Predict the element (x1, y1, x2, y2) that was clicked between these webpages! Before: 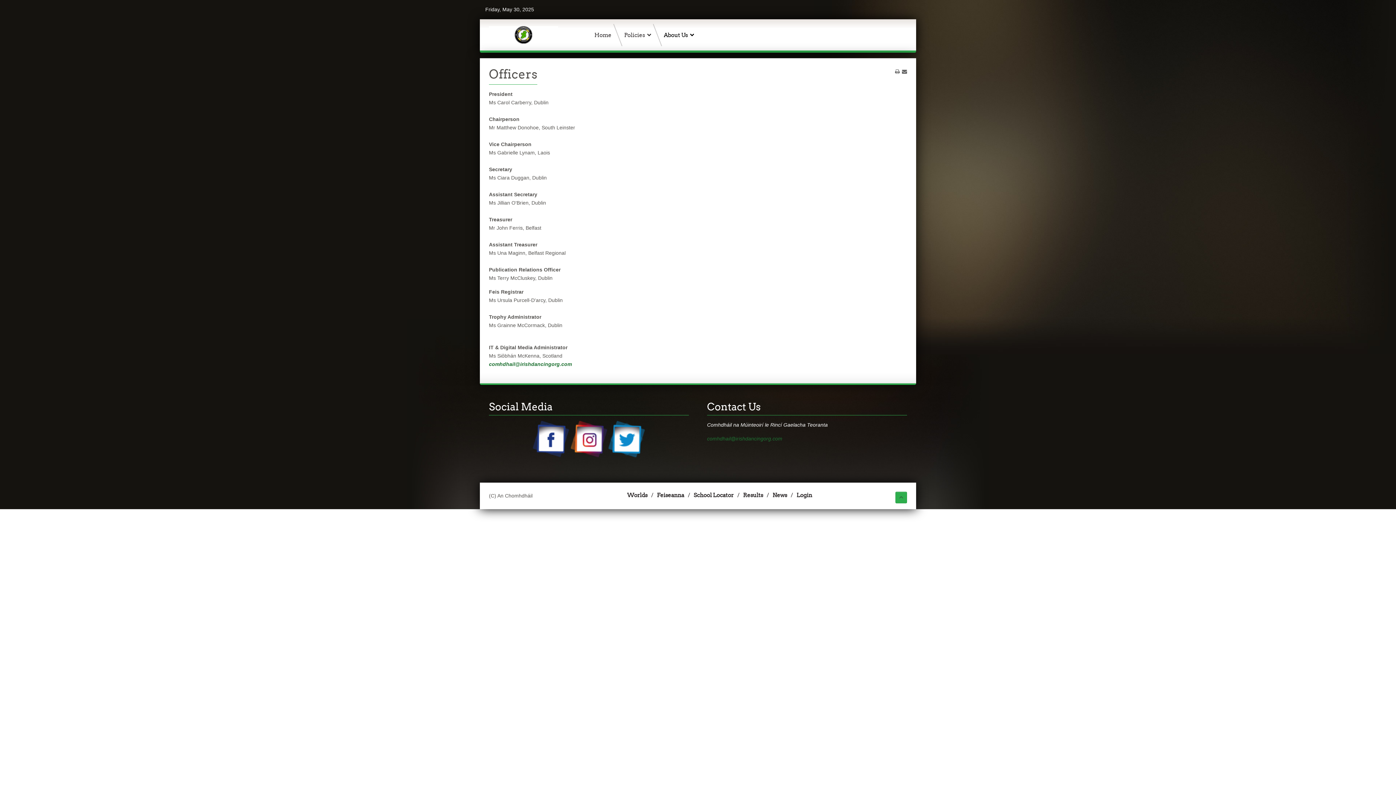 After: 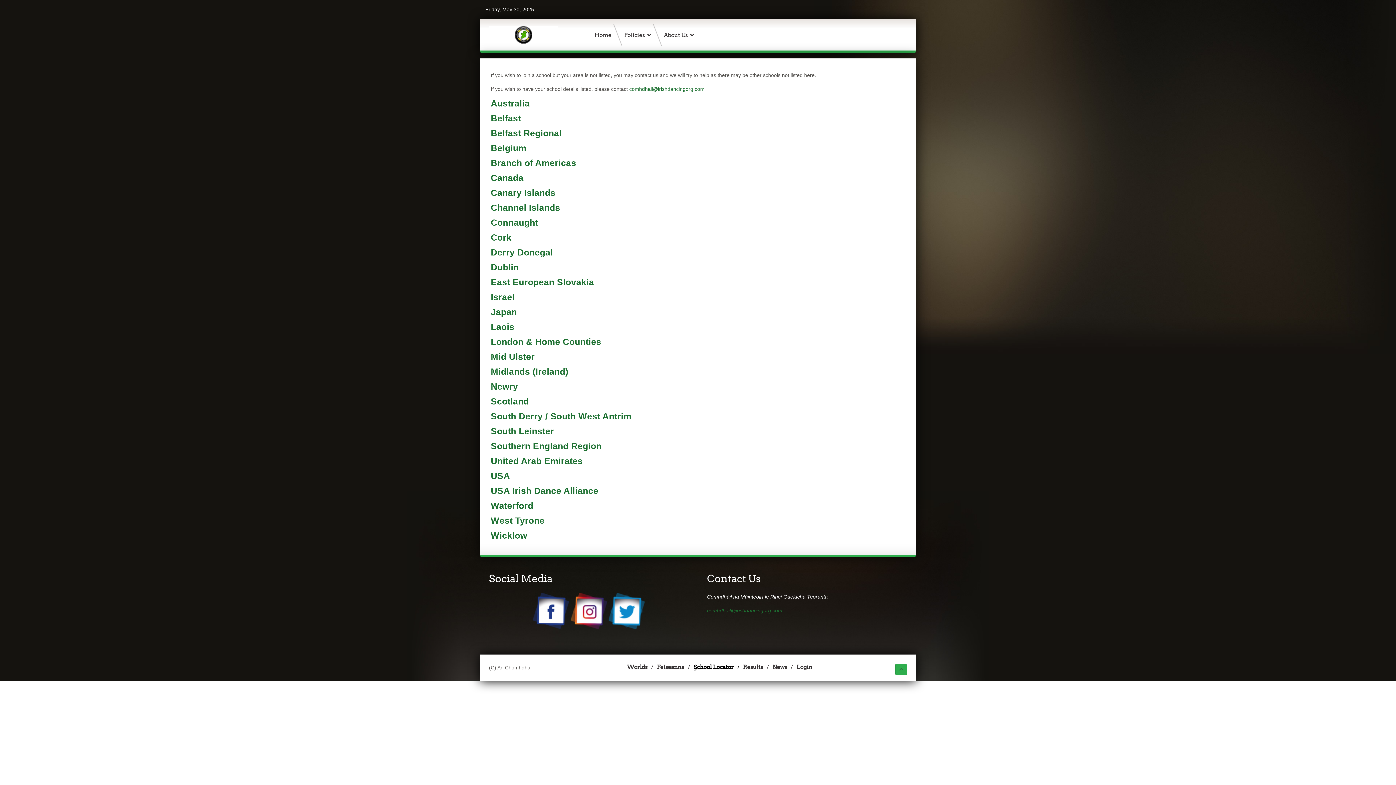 Action: label: School Locator bbox: (693, 492, 739, 499)